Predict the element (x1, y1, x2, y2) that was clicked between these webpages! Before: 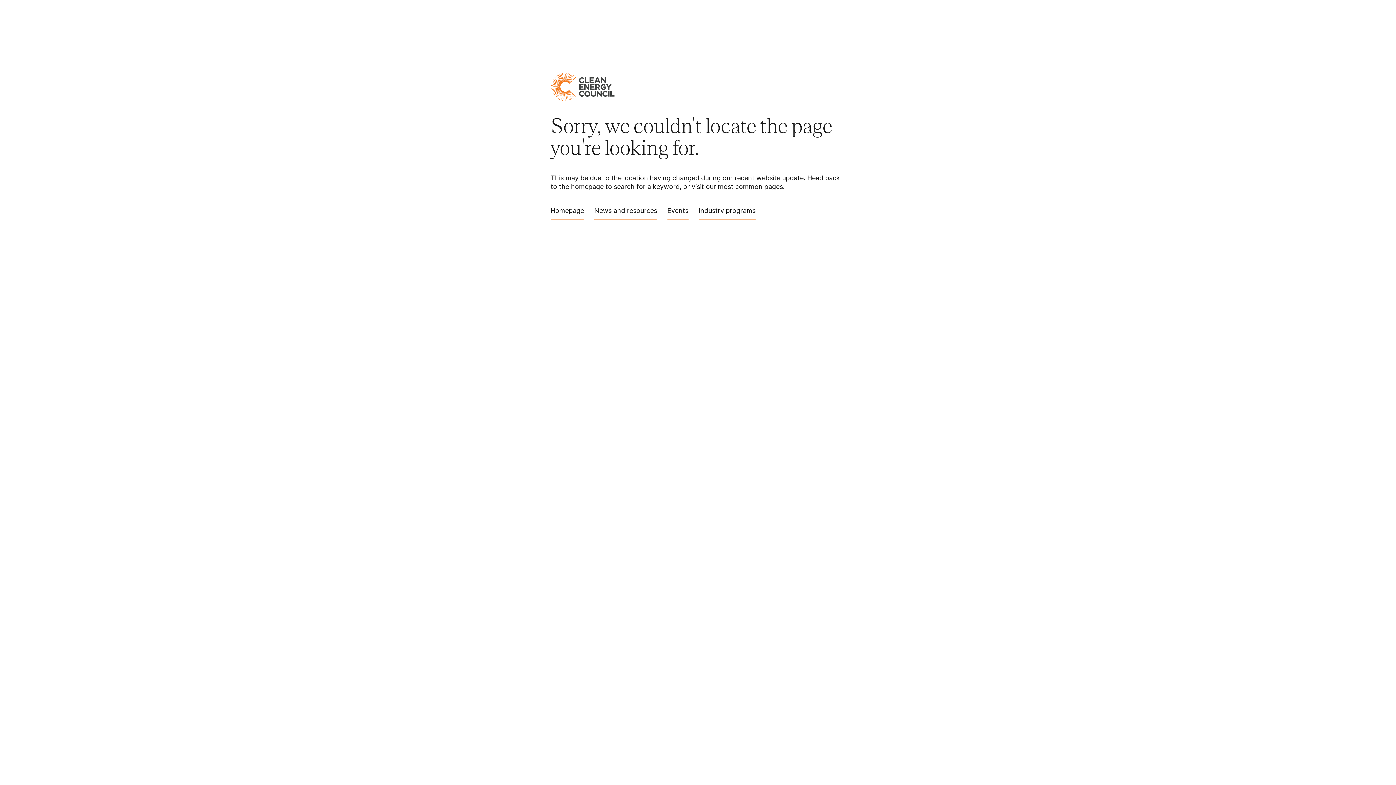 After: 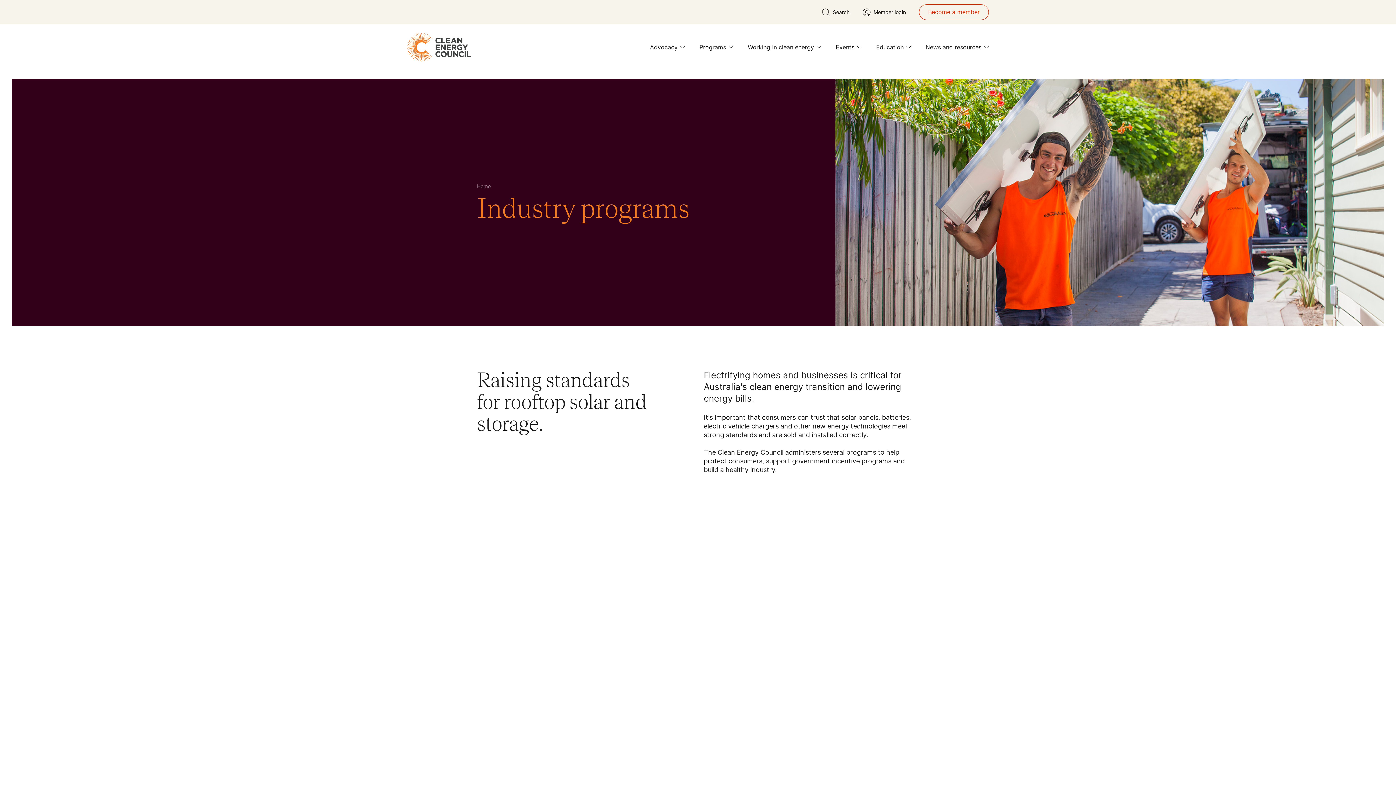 Action: bbox: (698, 205, 755, 219) label: Industry programs